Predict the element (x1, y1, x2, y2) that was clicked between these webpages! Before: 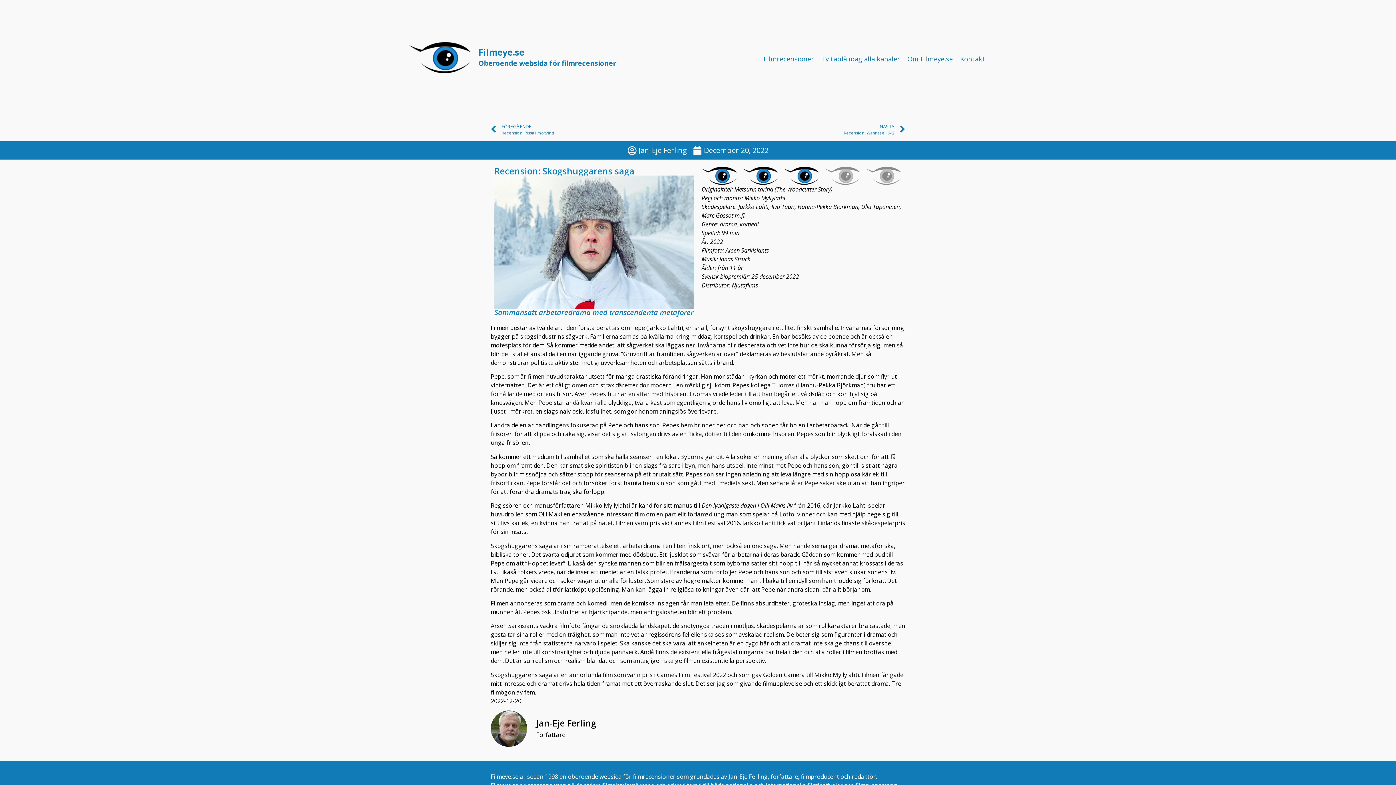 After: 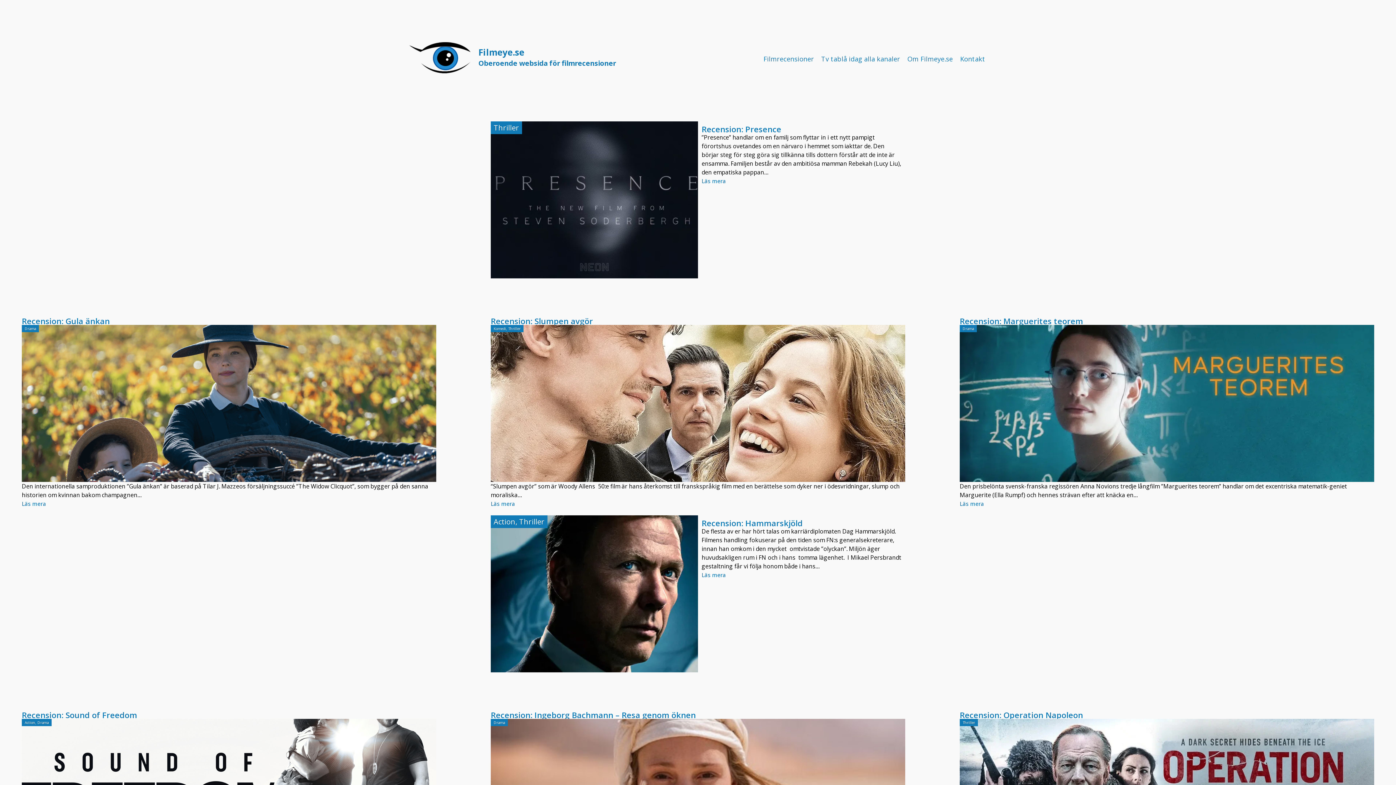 Action: label: Filmeye.se
Oberoende websida för filmrecensioner bbox: (478, 46, 616, 68)